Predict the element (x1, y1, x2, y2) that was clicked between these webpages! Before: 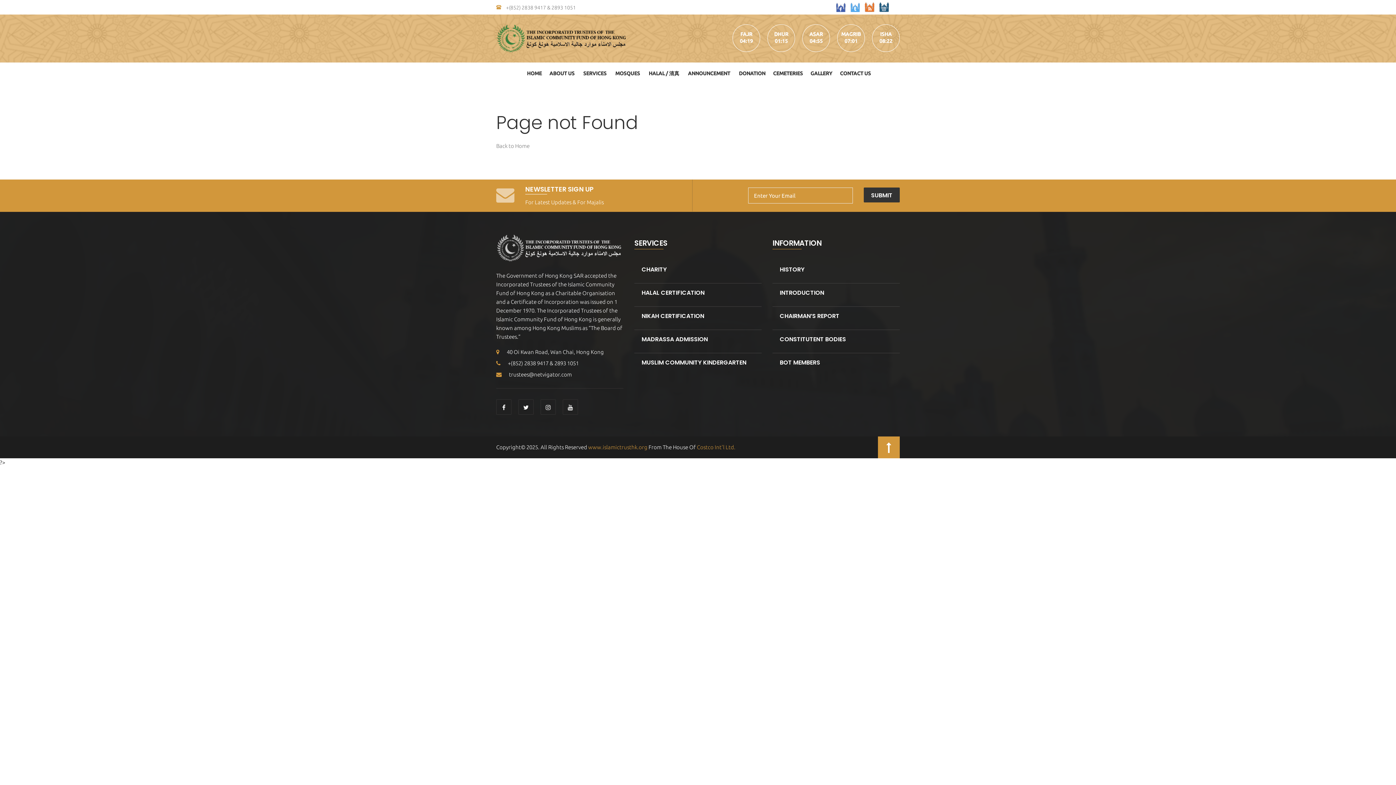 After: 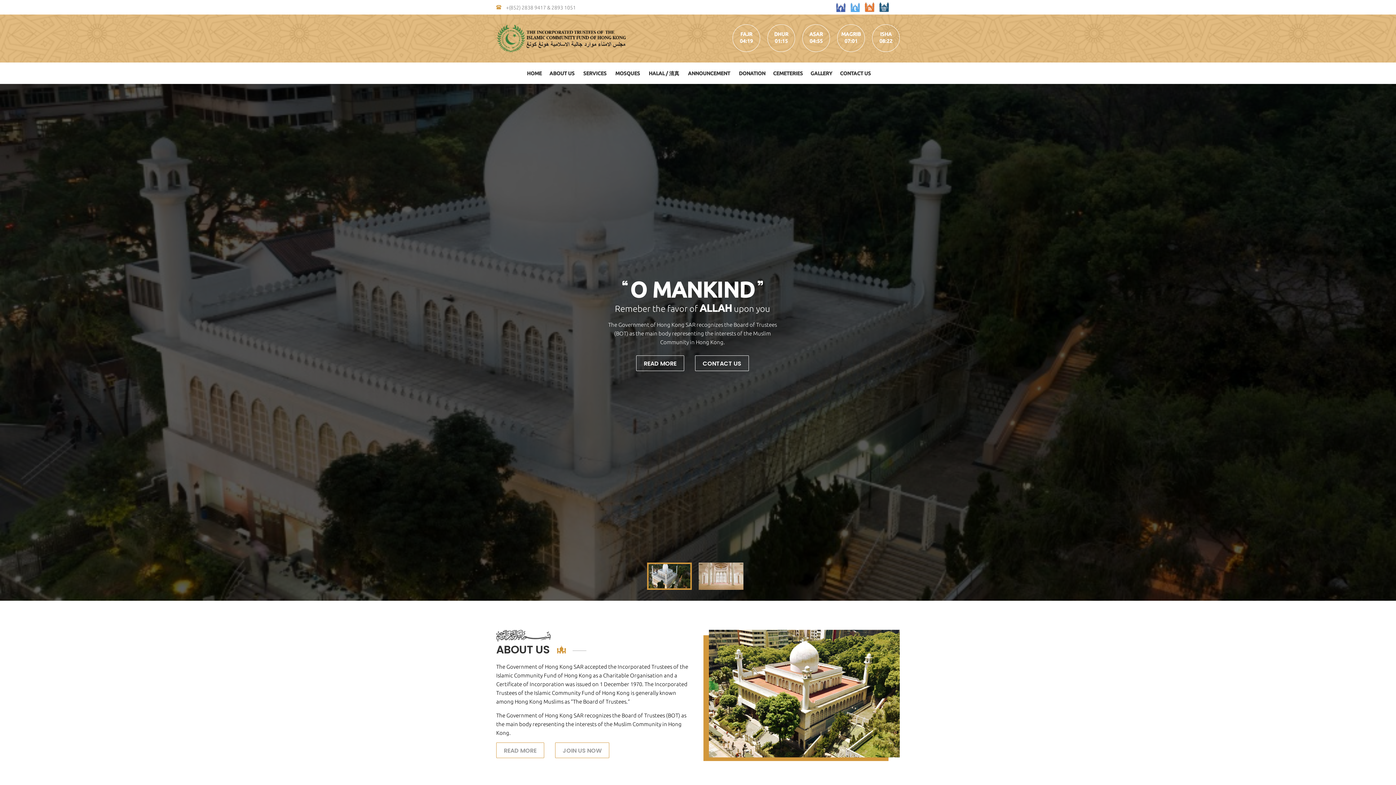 Action: label: Back to Home bbox: (496, 142, 529, 149)